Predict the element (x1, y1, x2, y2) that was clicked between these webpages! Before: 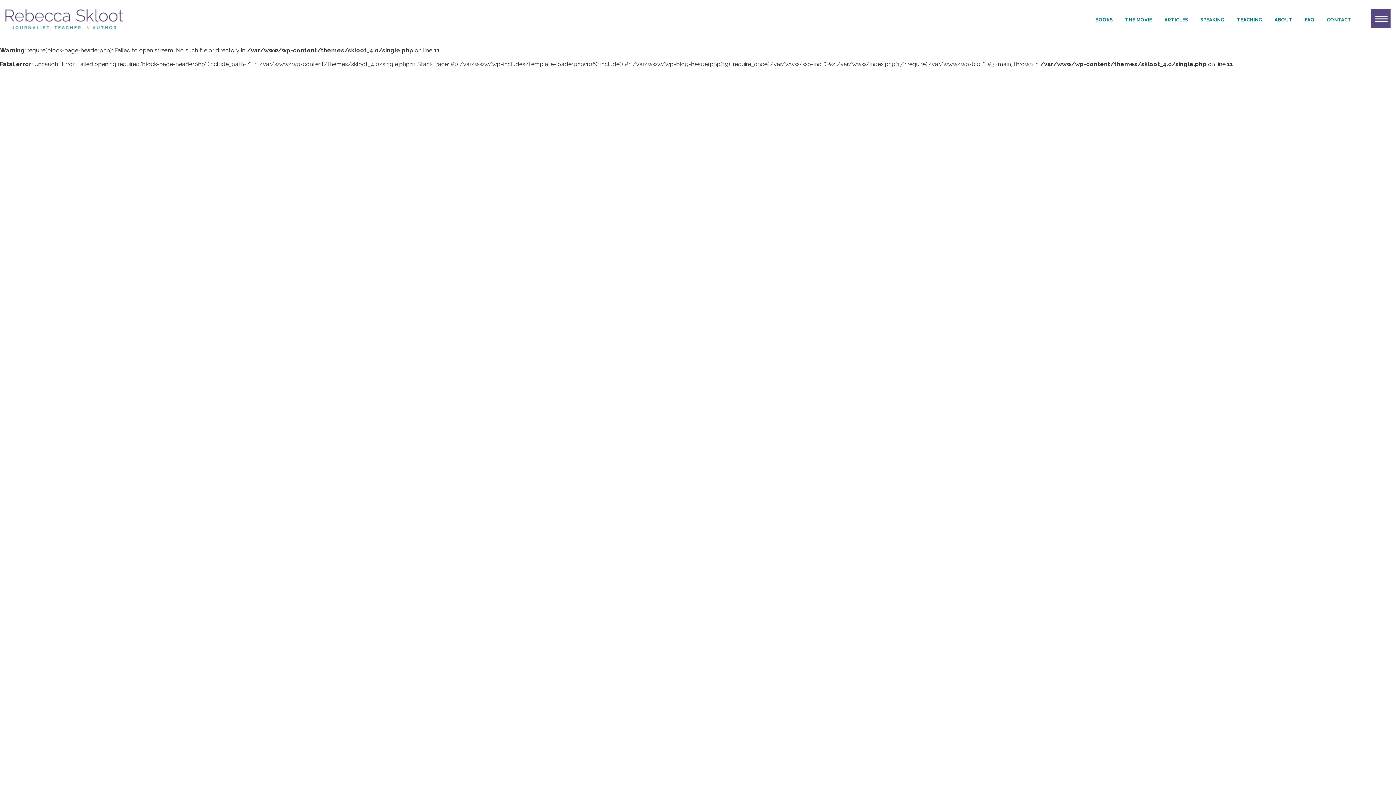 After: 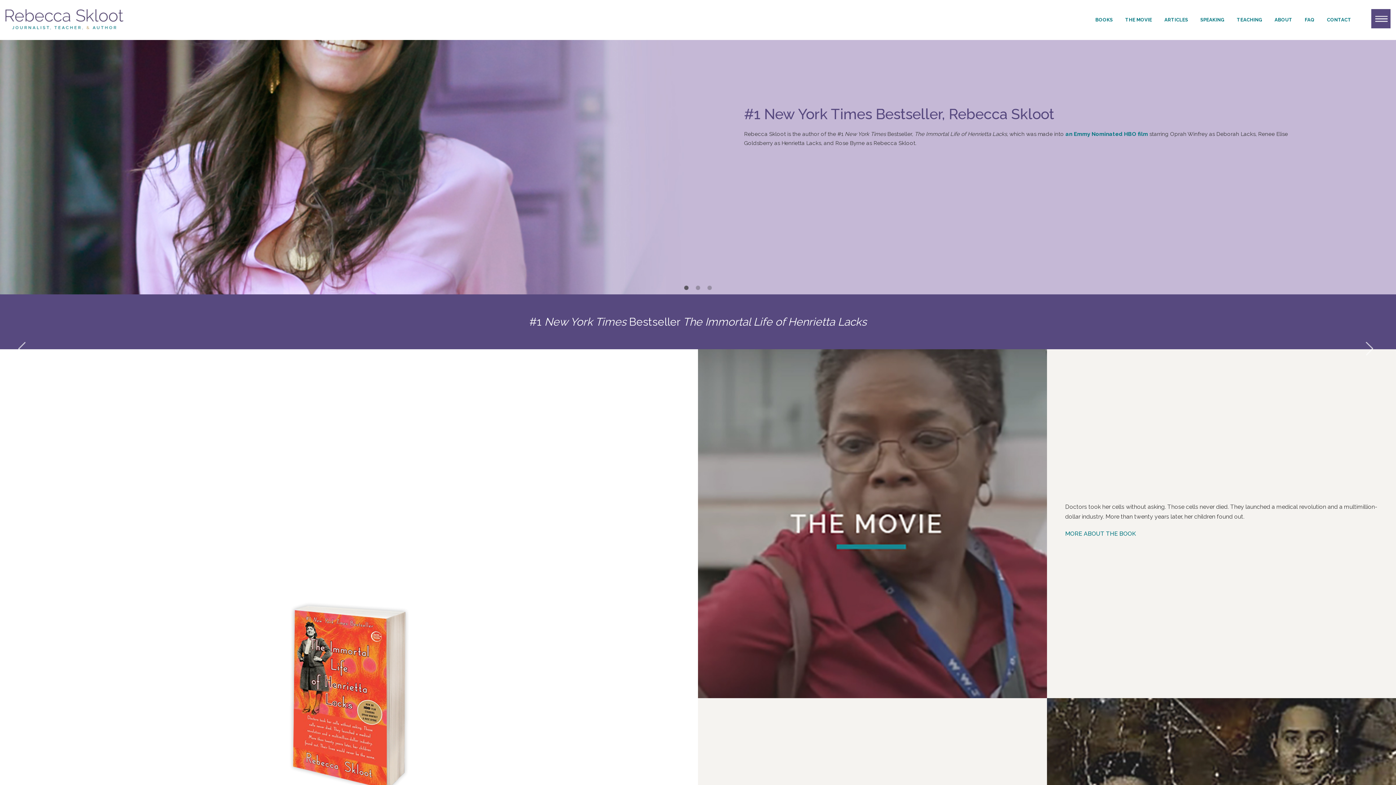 Action: bbox: (5, 24, 123, 30)